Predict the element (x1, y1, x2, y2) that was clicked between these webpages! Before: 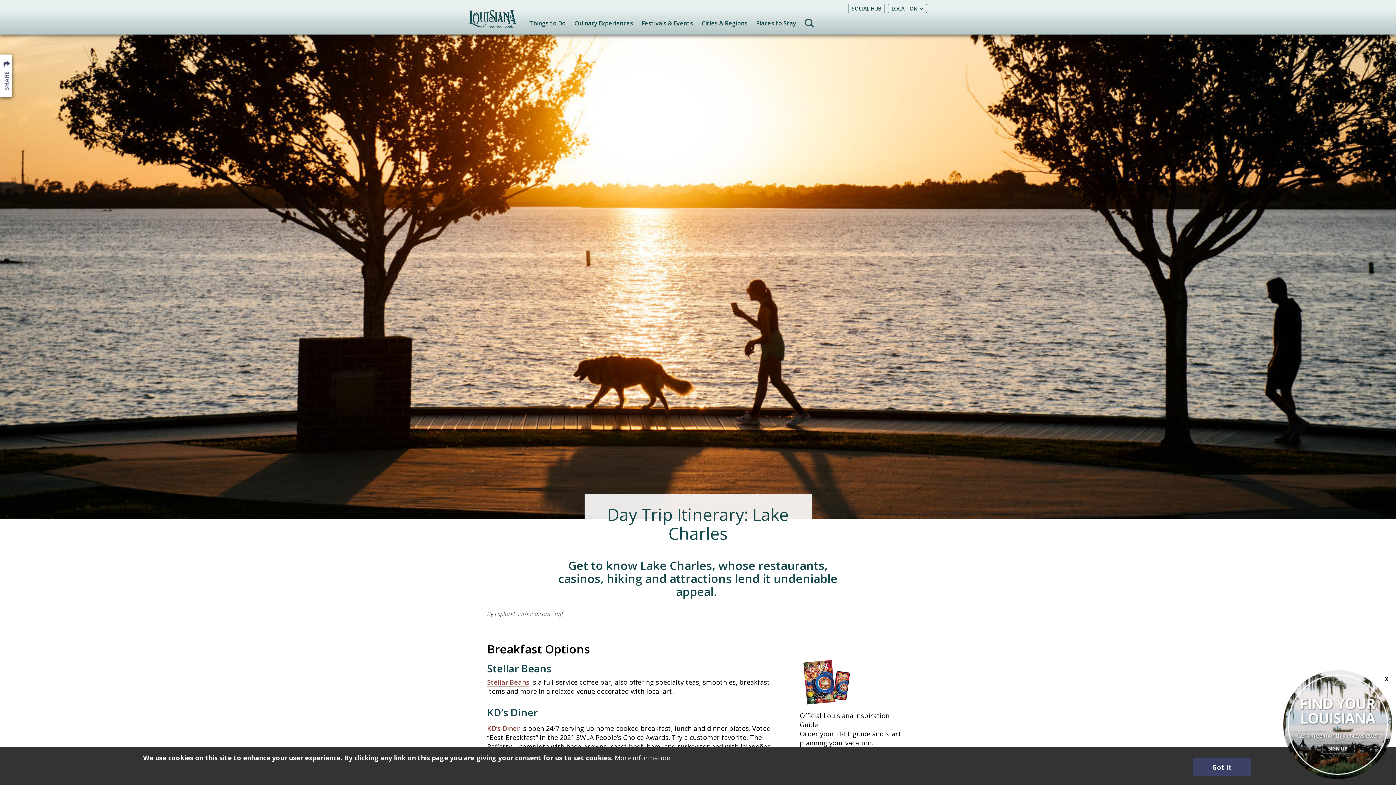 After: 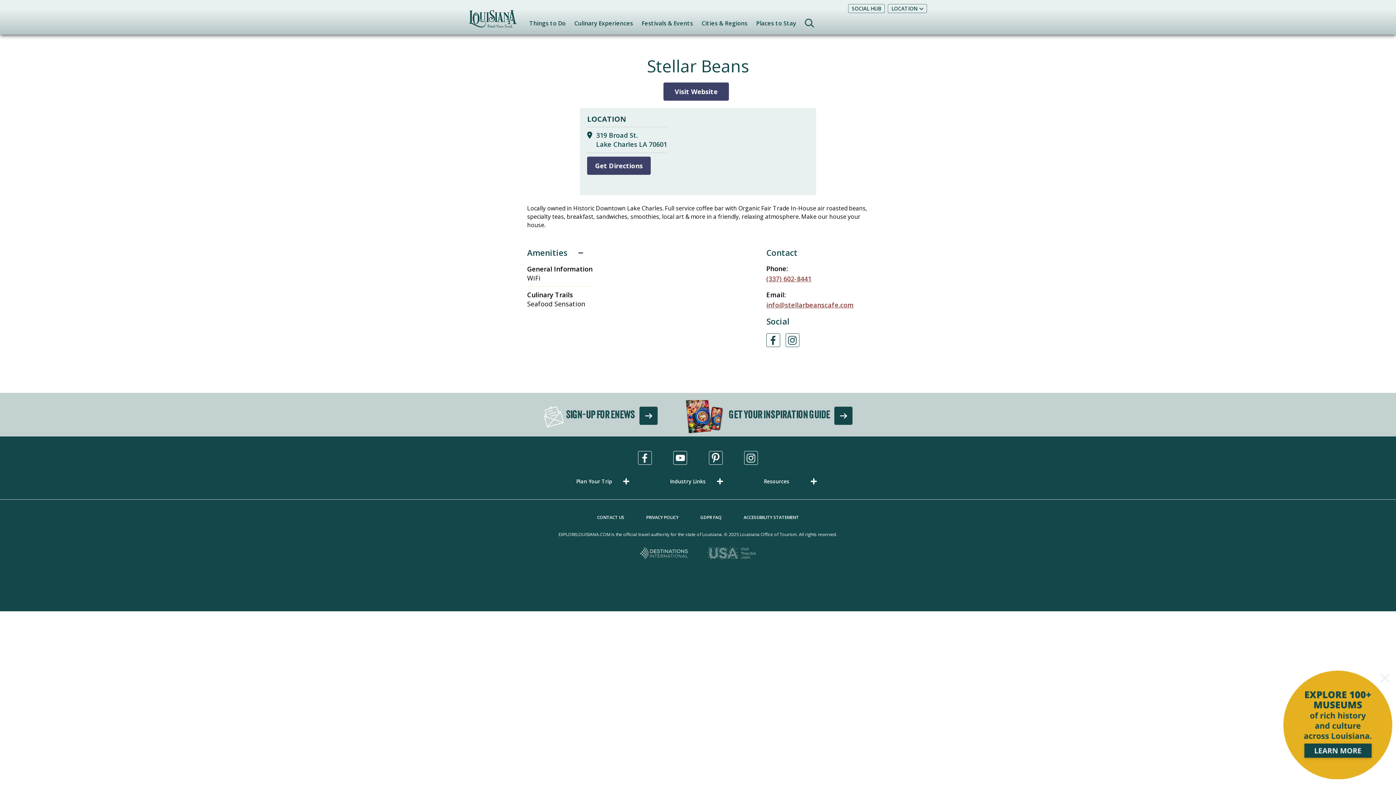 Action: bbox: (487, 678, 529, 687) label: Stellar Beans